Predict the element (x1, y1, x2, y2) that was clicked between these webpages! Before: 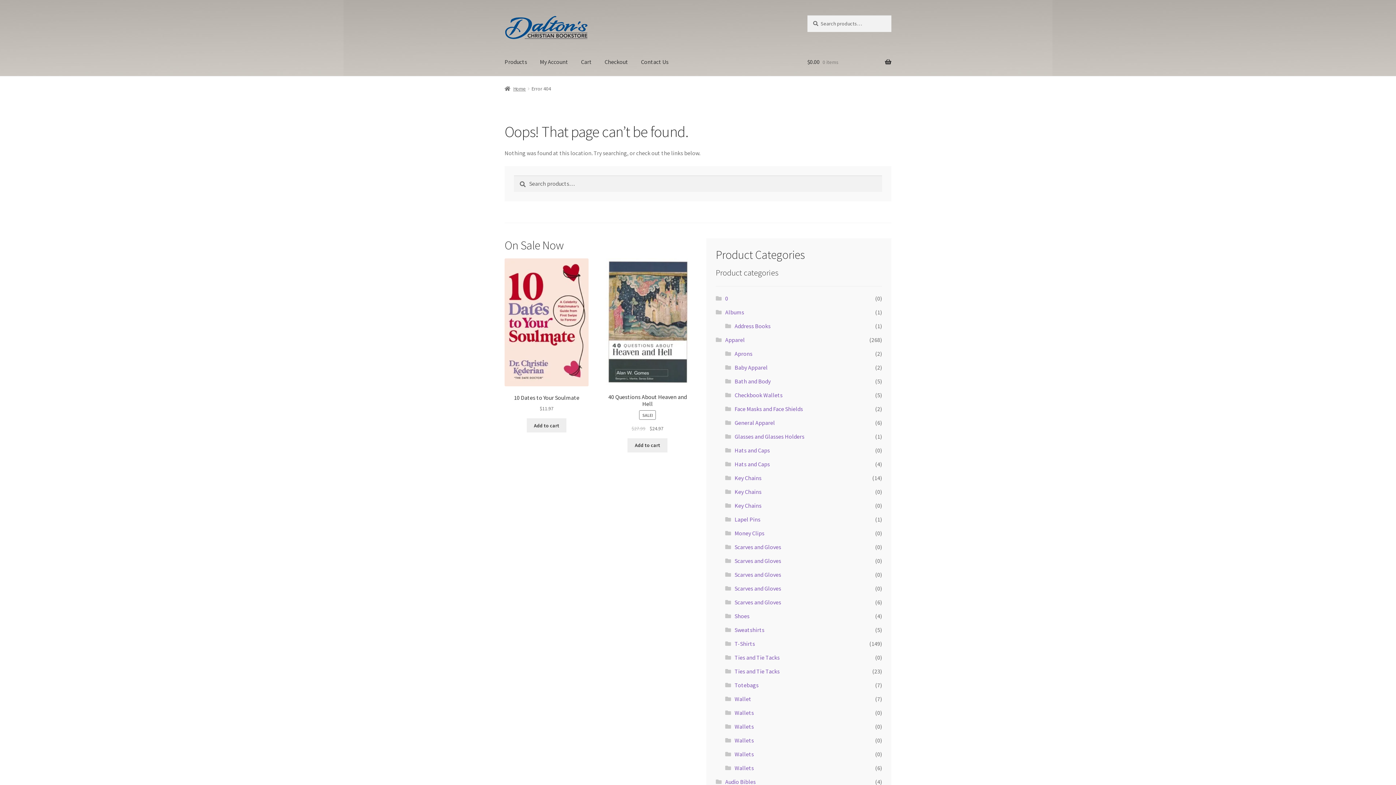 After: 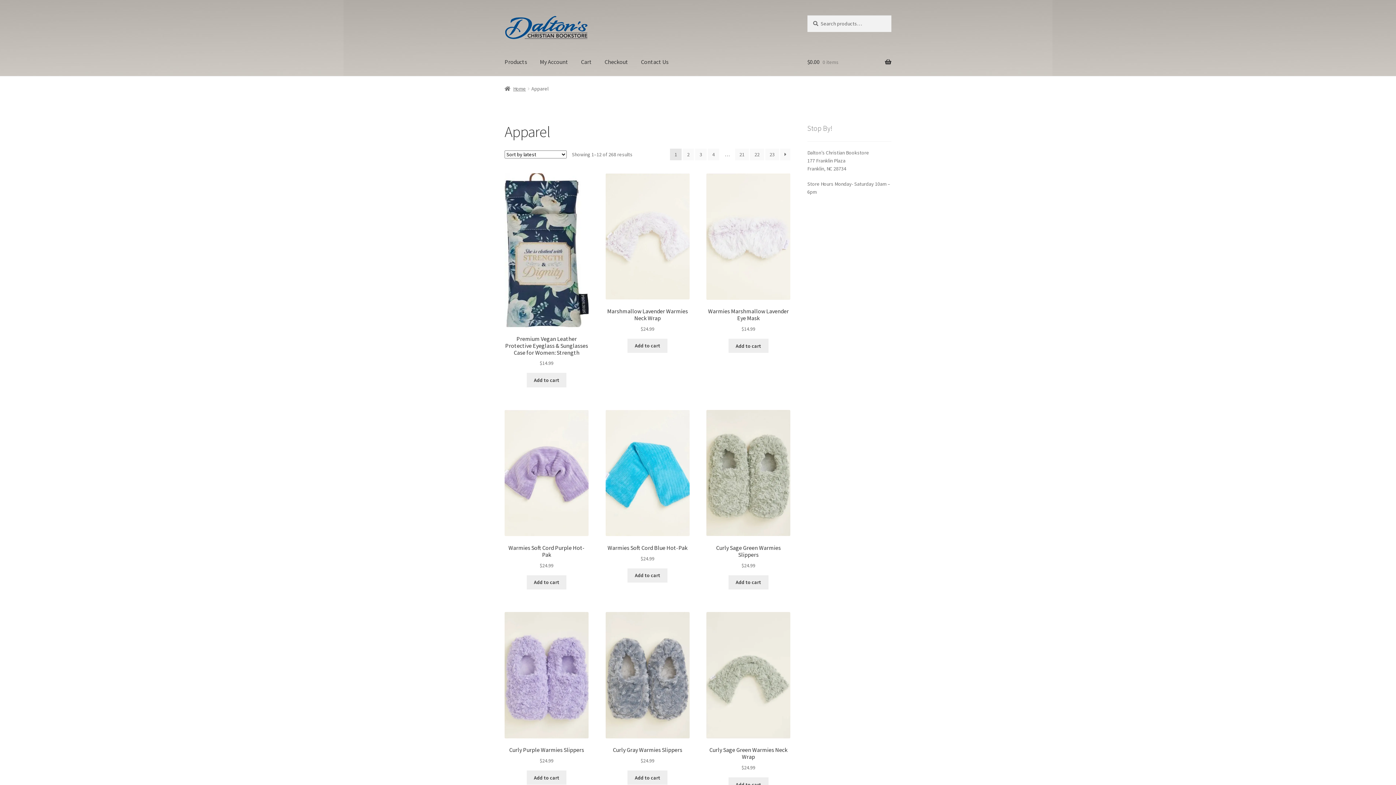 Action: label: Apparel bbox: (725, 336, 745, 343)